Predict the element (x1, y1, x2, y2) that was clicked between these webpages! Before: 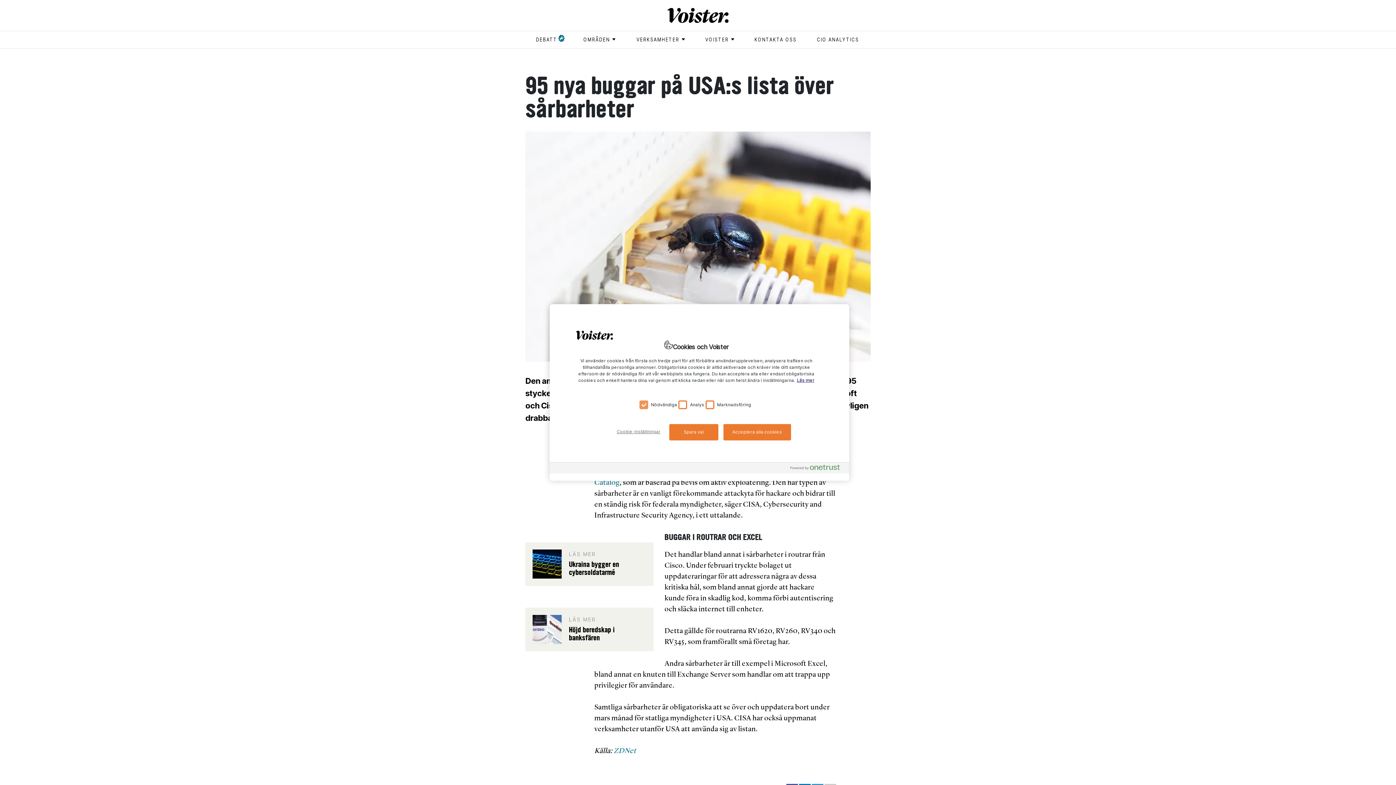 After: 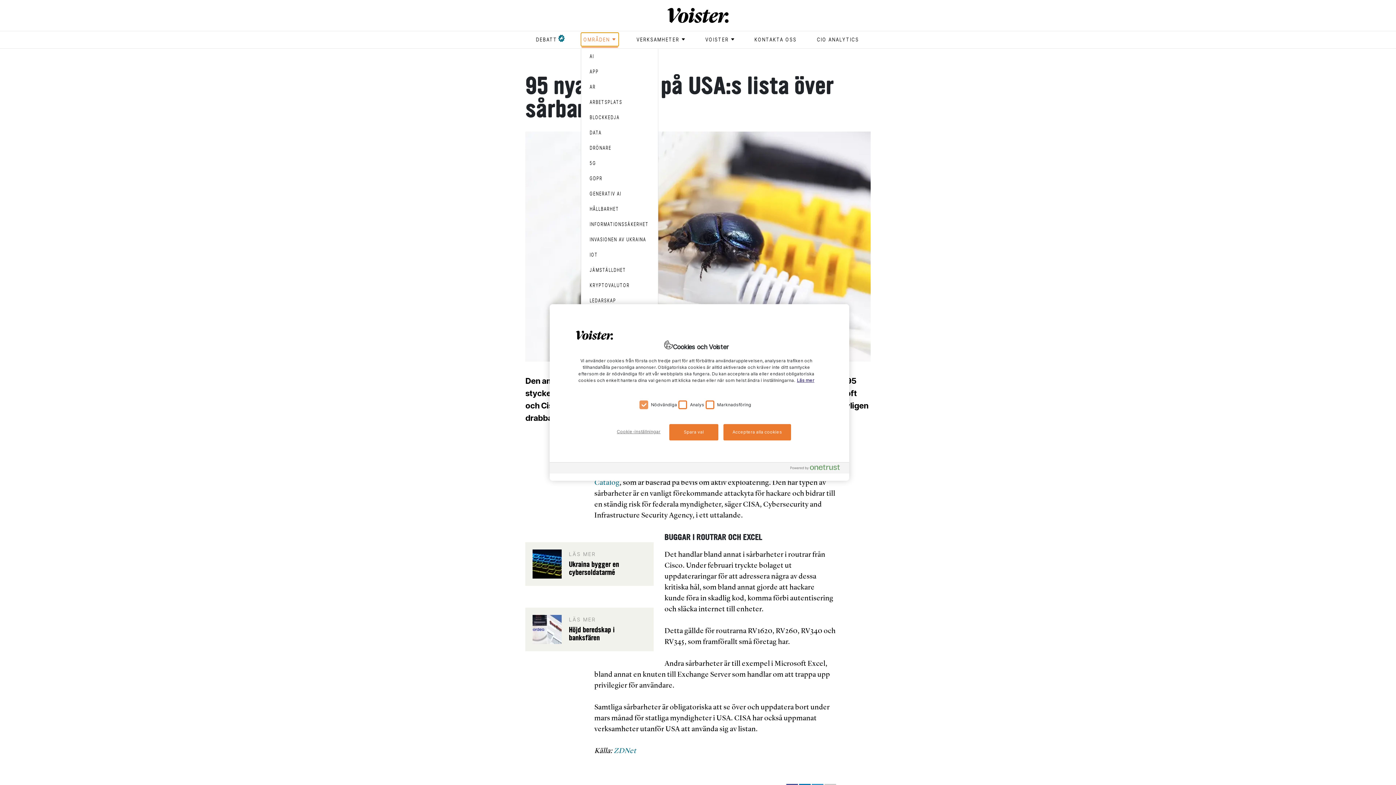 Action: label: OMRÅDEN bbox: (581, 32, 618, 46)